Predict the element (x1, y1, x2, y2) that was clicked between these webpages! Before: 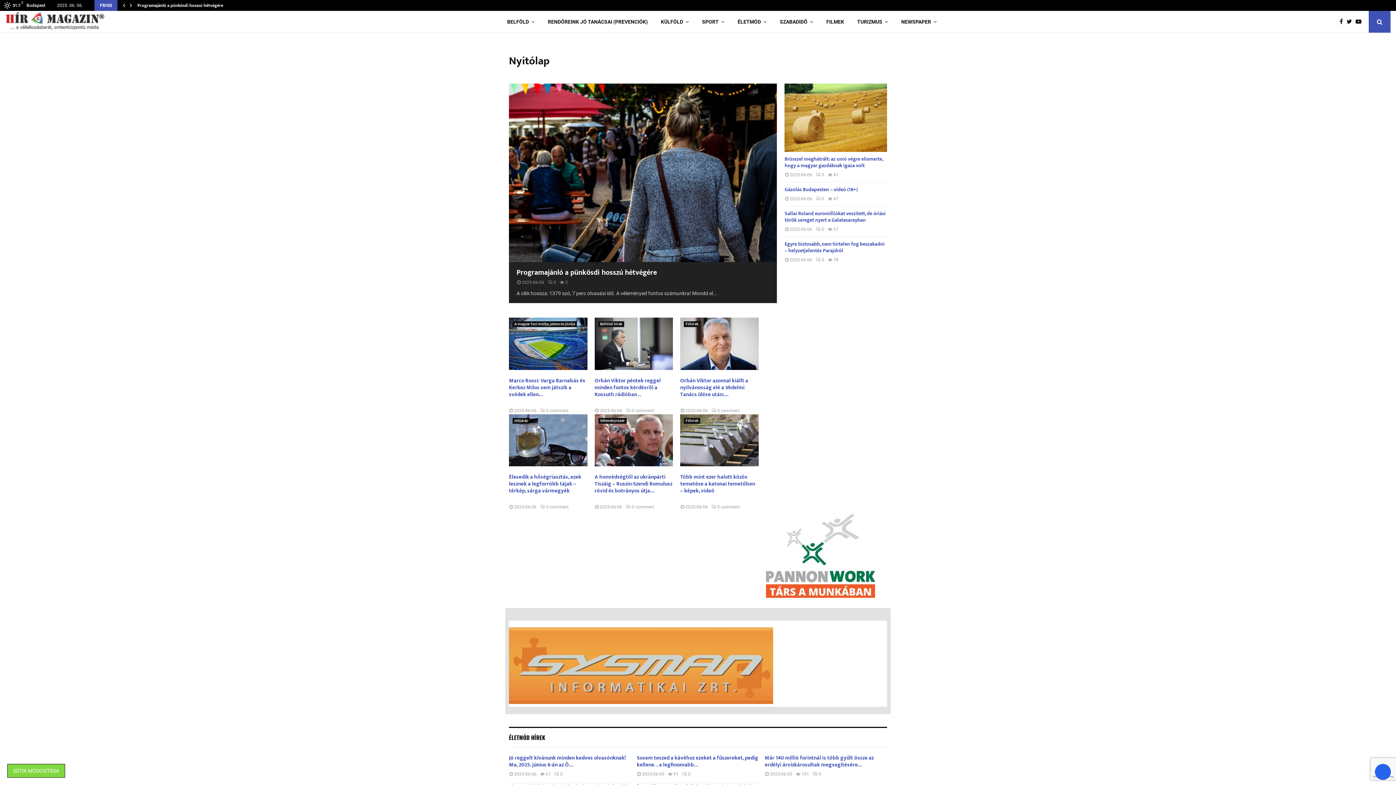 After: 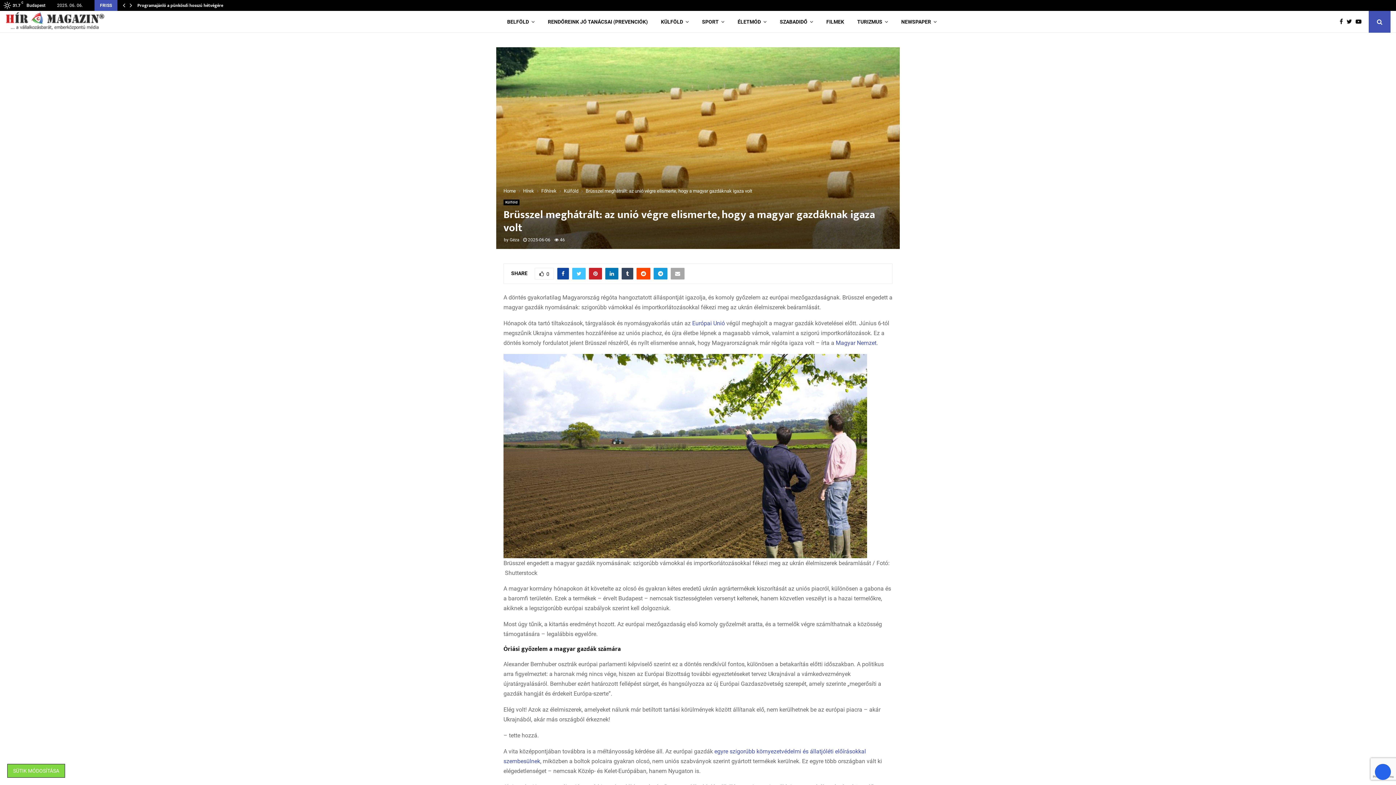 Action: label: Brüsszel meghátrált: az unió végre elismerte, hogy a magyar gazdáknak igaza volt bbox: (784, 154, 883, 169)